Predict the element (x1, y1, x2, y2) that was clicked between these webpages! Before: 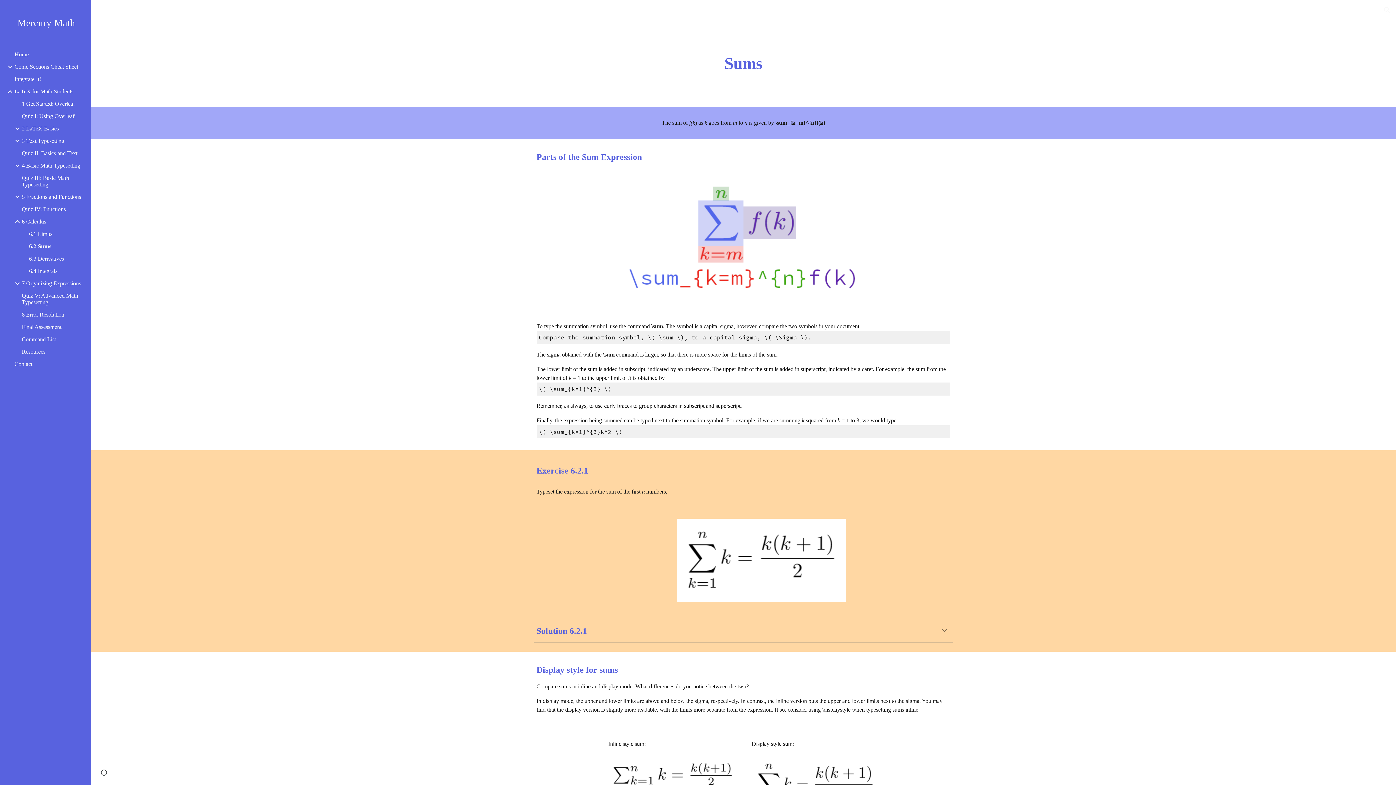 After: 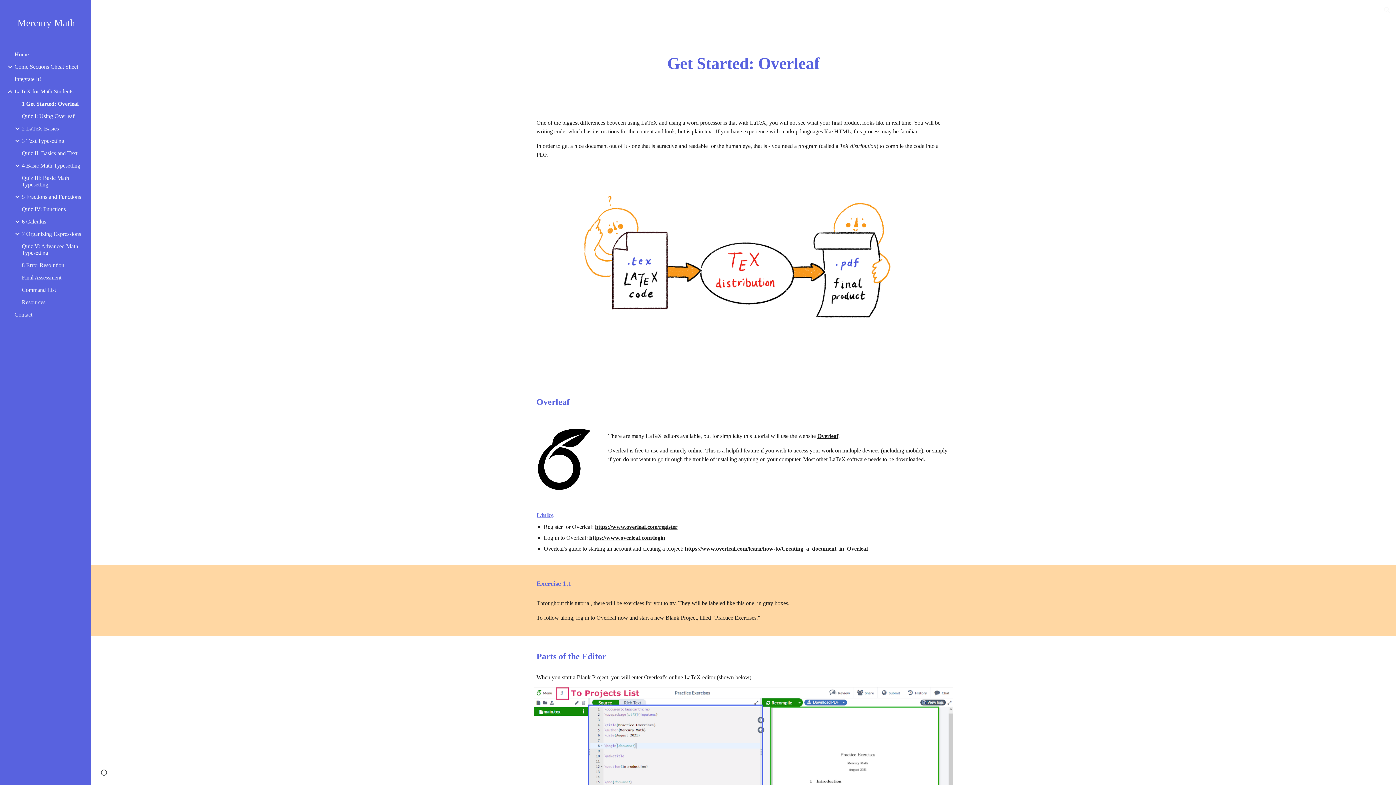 Action: label: 1 Get Started: Overleaf bbox: (20, 100, 86, 107)